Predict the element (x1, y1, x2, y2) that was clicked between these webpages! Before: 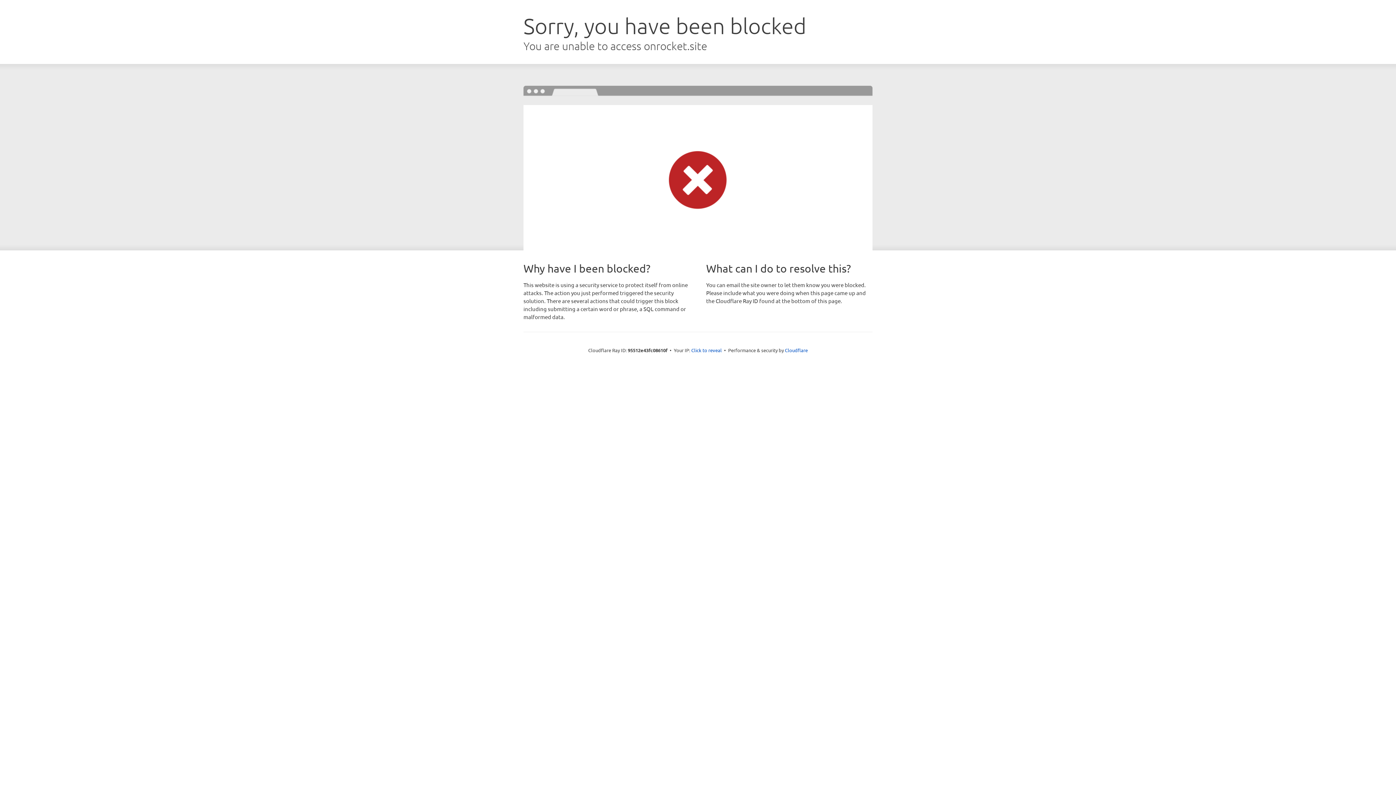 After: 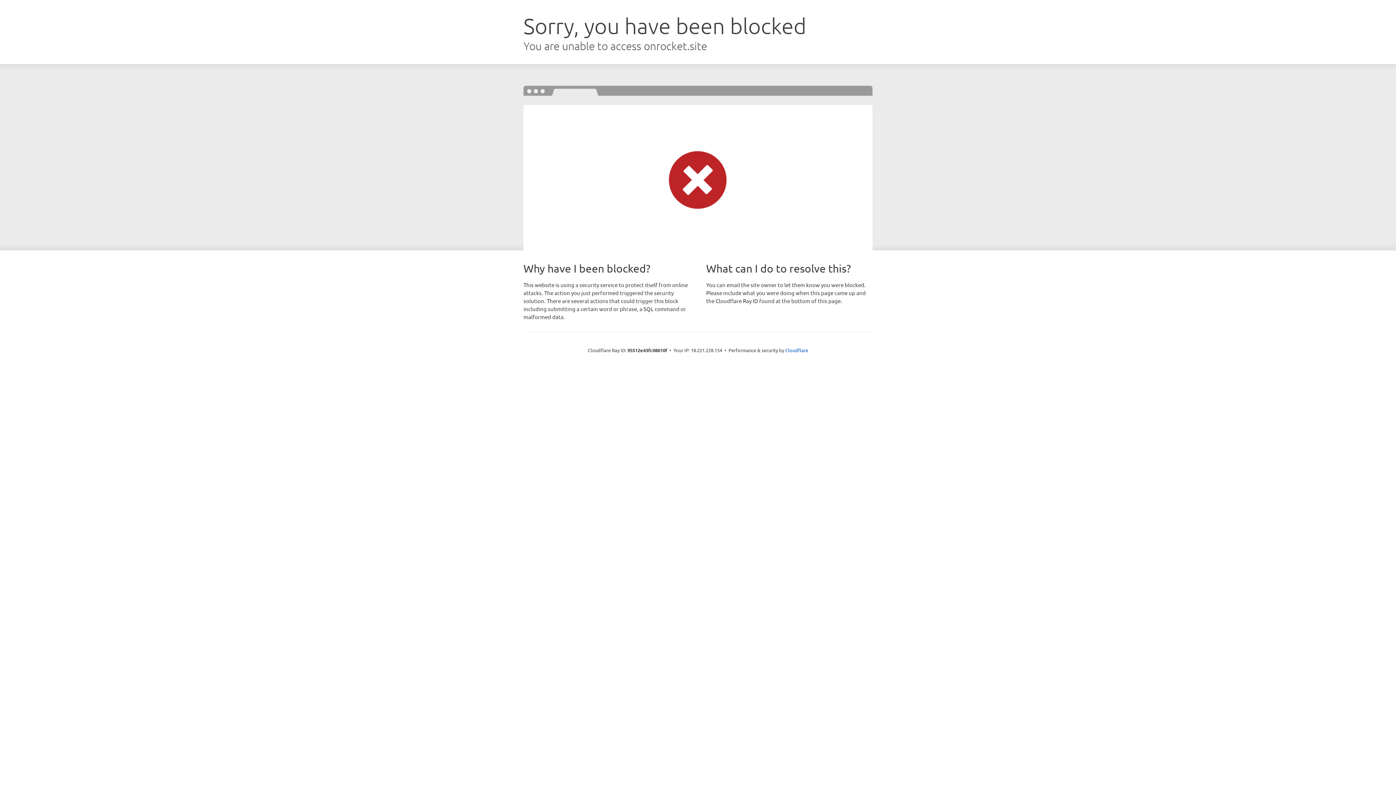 Action: label: Click to reveal bbox: (691, 346, 722, 353)